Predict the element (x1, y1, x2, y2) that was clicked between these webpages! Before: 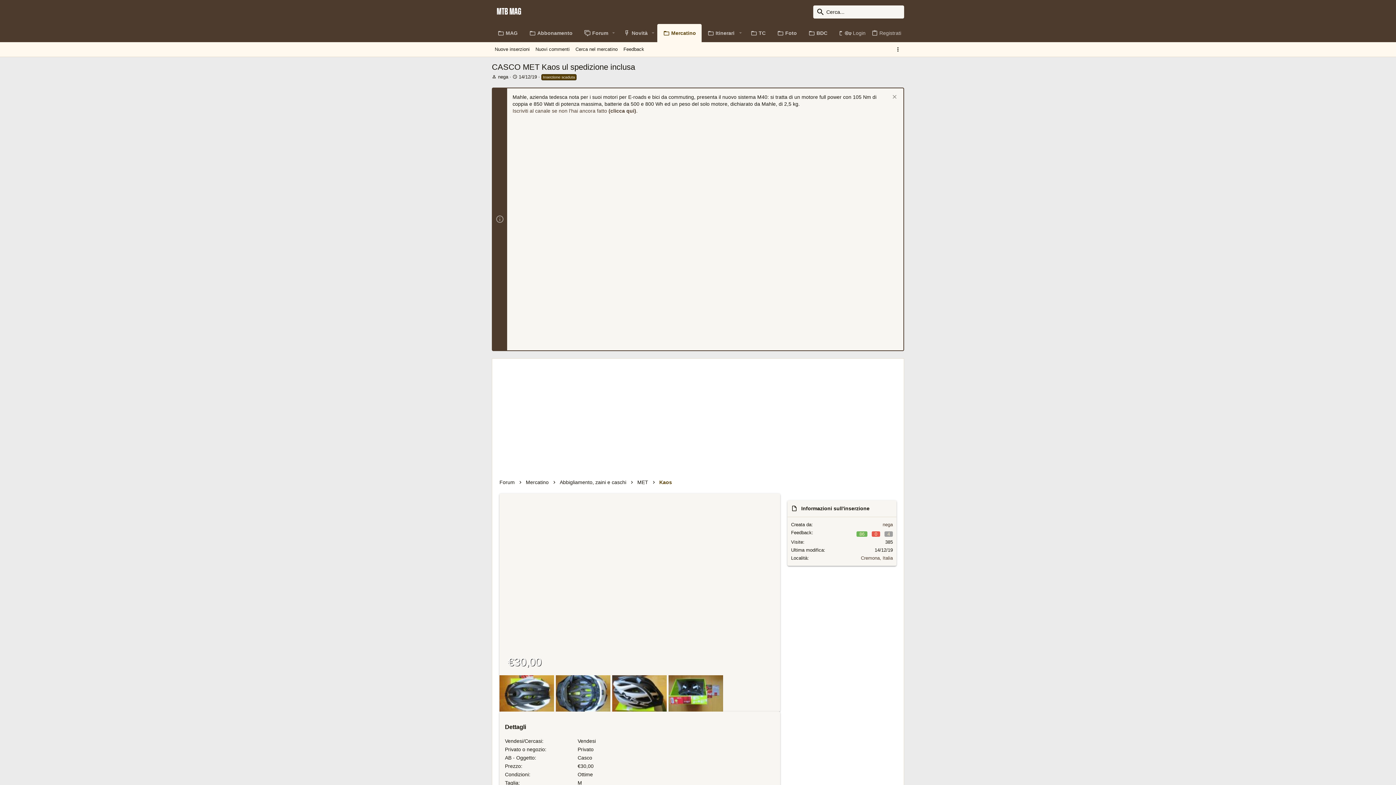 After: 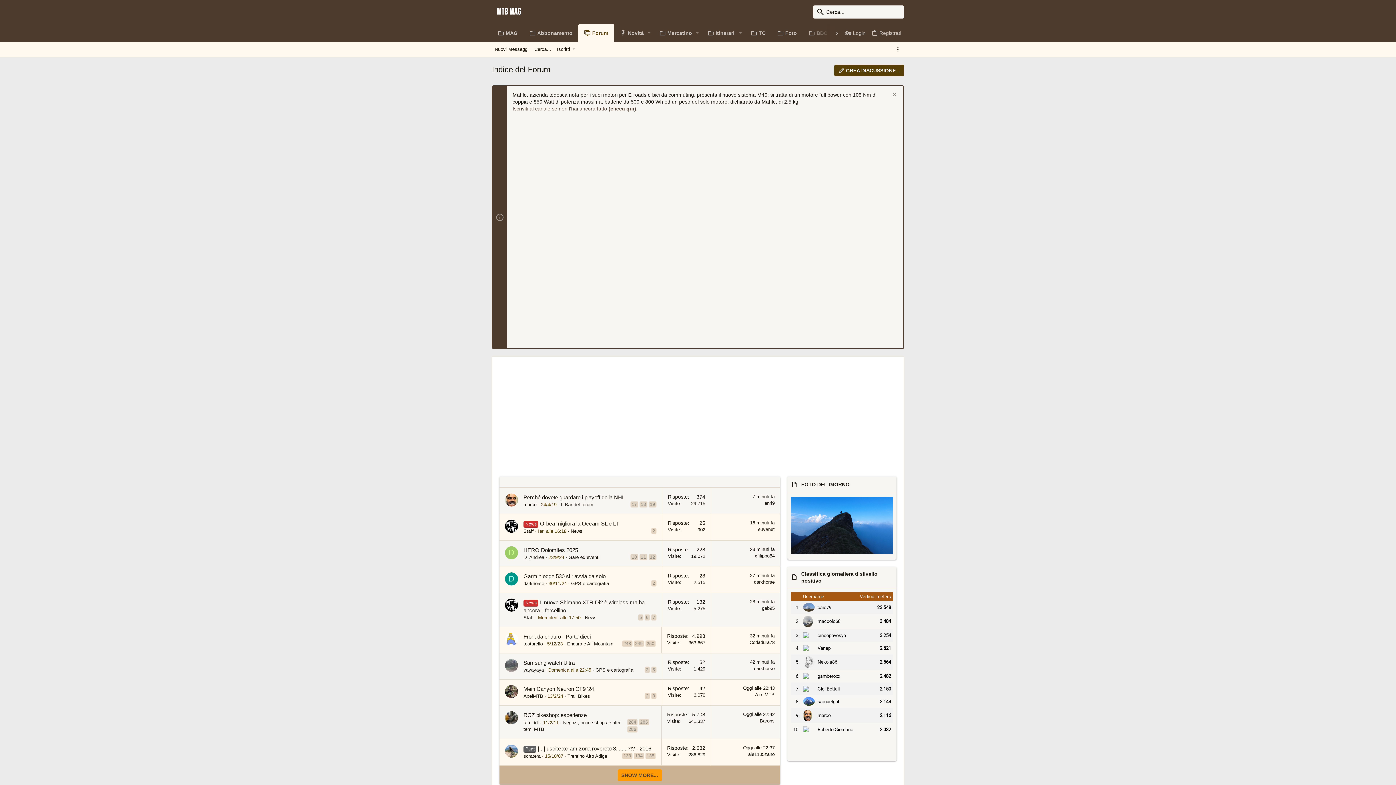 Action: bbox: (578, 24, 609, 42) label: Forum